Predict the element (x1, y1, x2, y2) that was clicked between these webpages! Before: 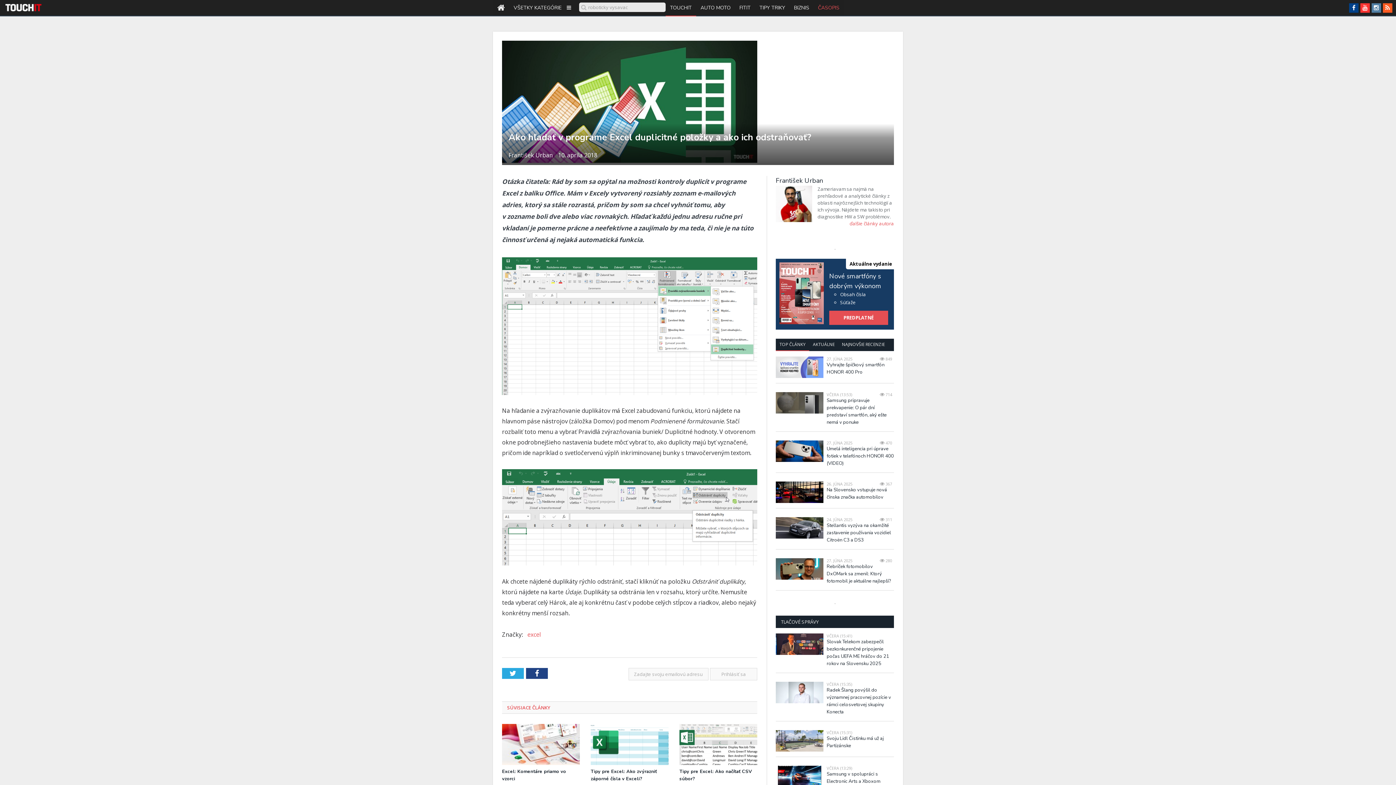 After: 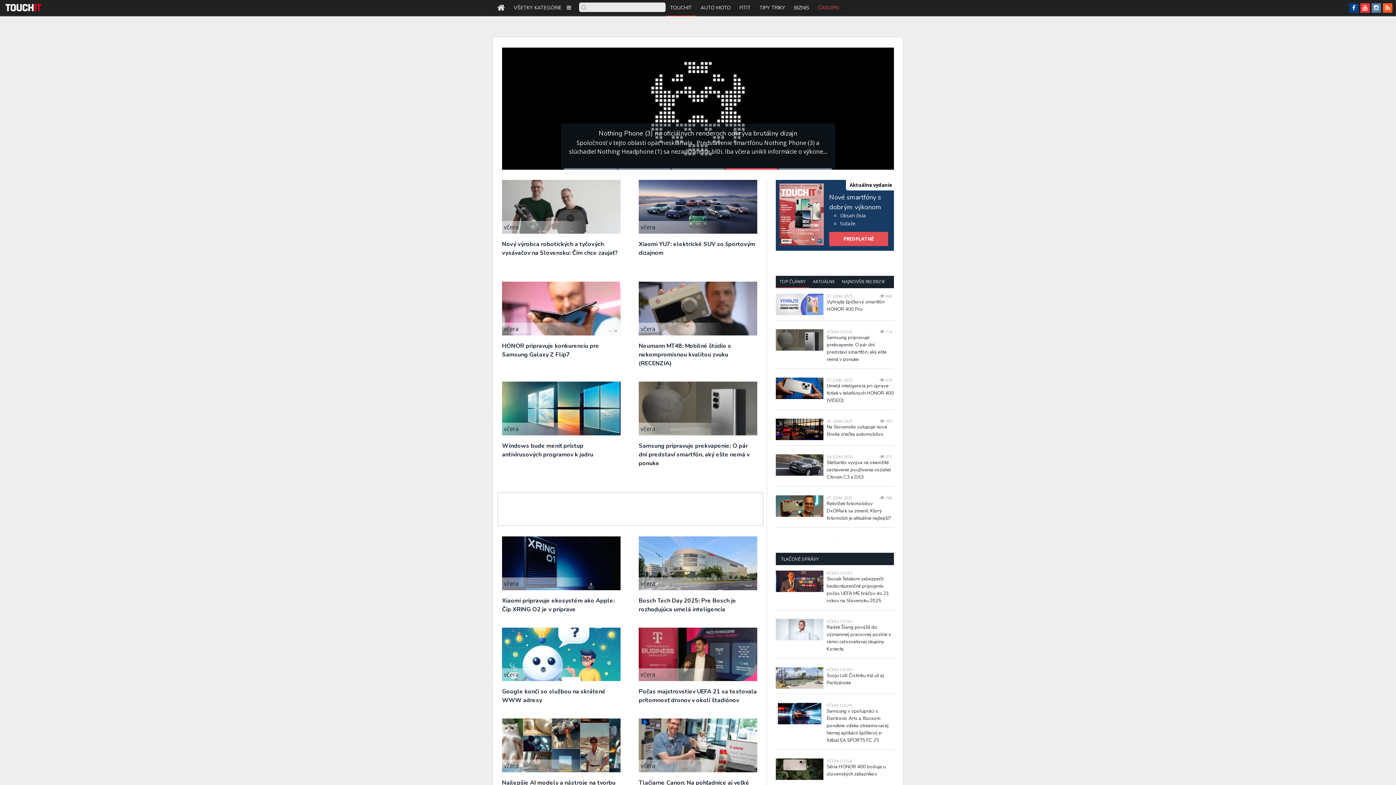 Action: bbox: (493, 0, 509, 16)